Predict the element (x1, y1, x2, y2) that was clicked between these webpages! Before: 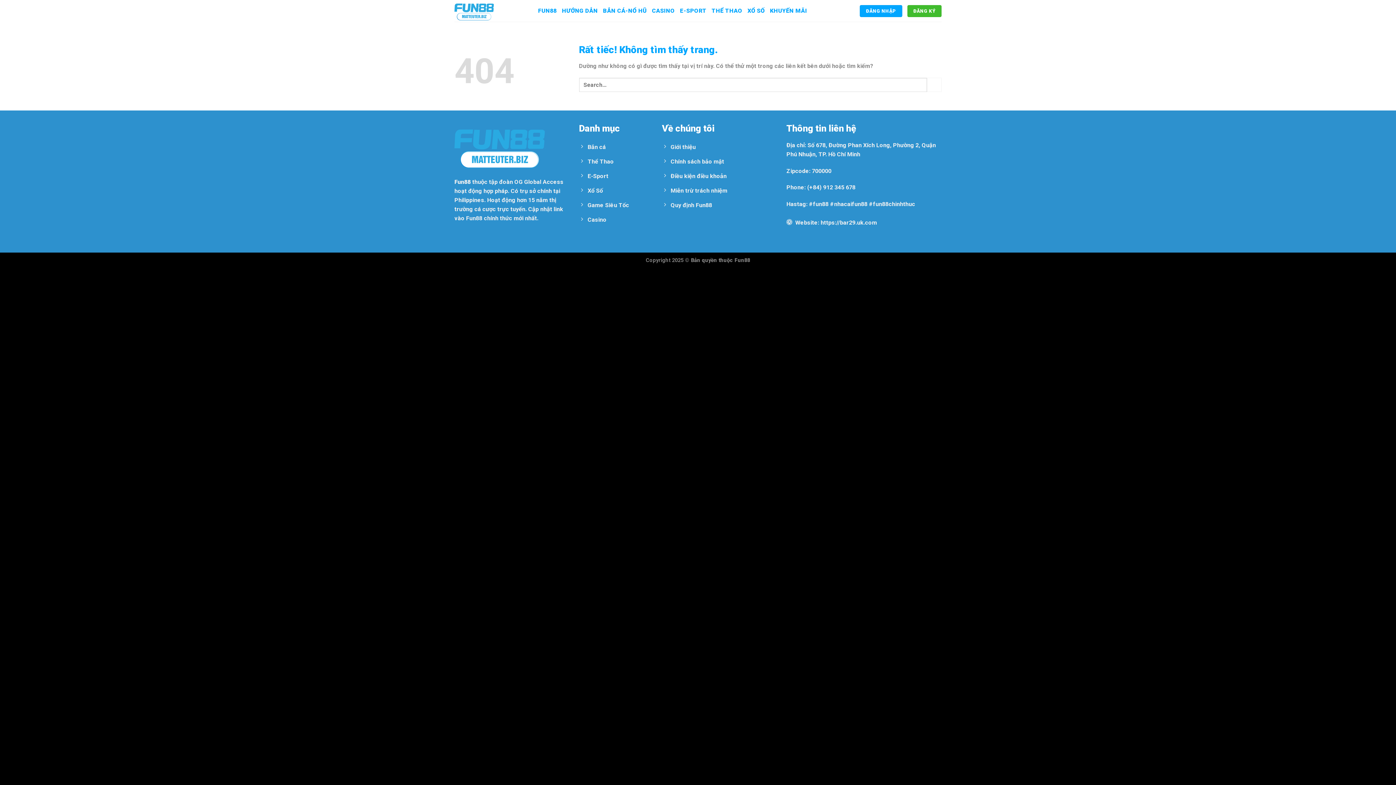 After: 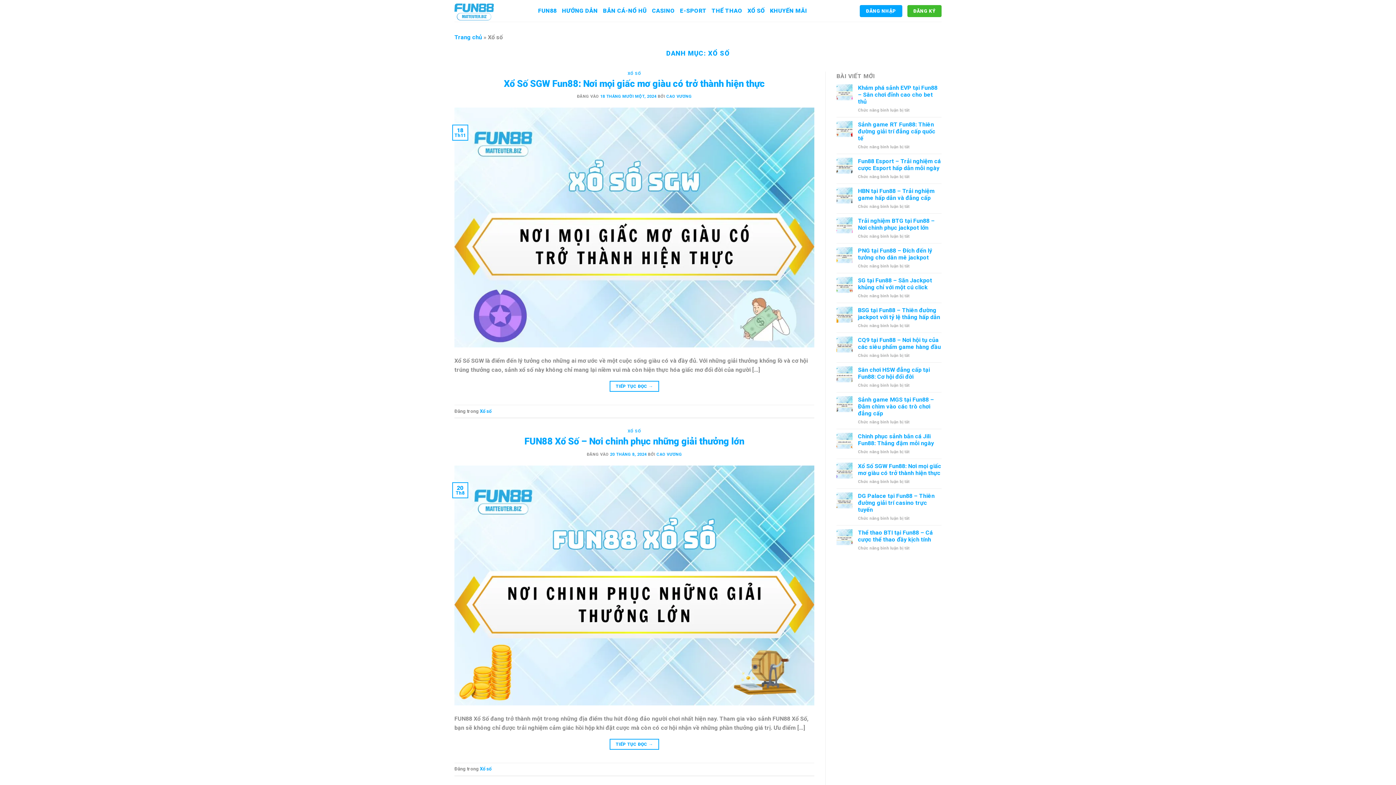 Action: label: XỔ SỐ bbox: (747, 4, 764, 17)